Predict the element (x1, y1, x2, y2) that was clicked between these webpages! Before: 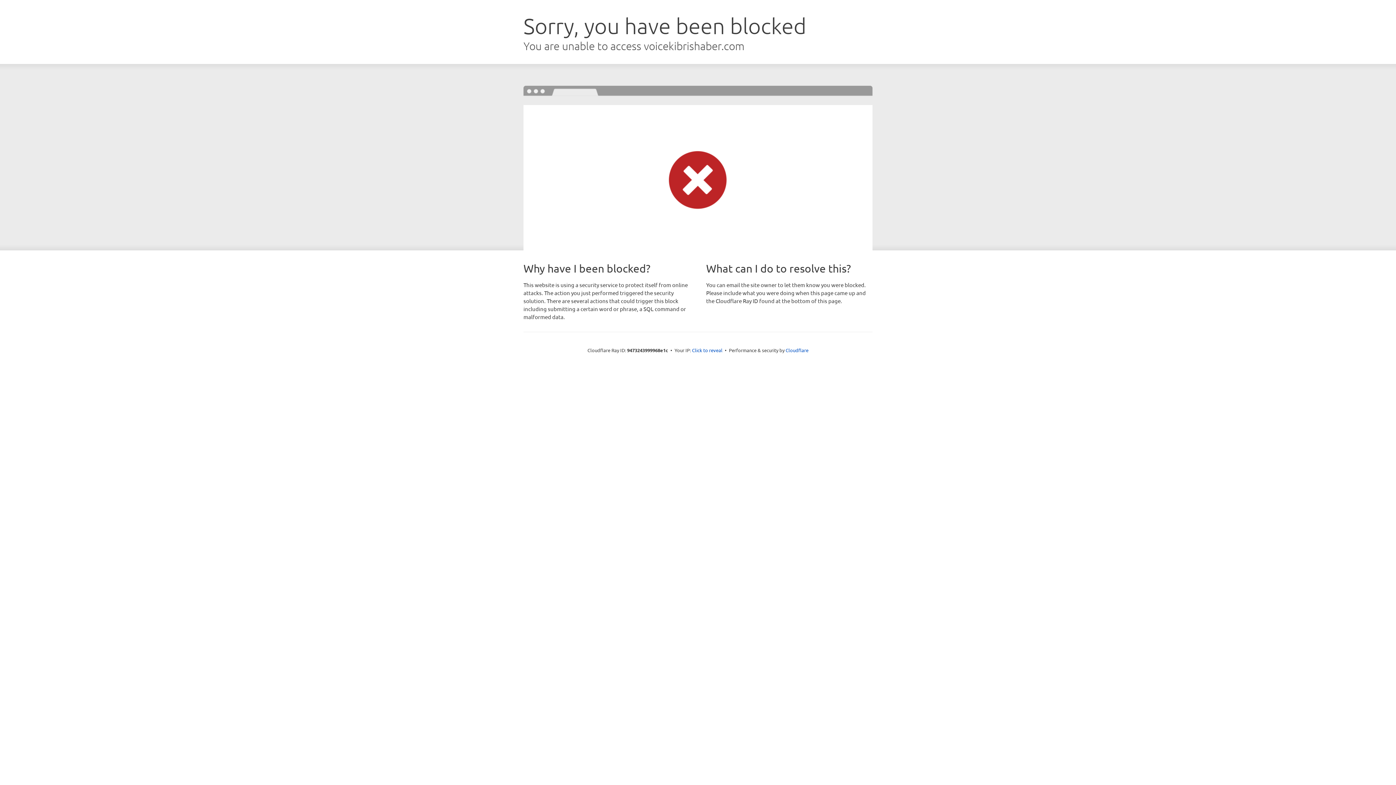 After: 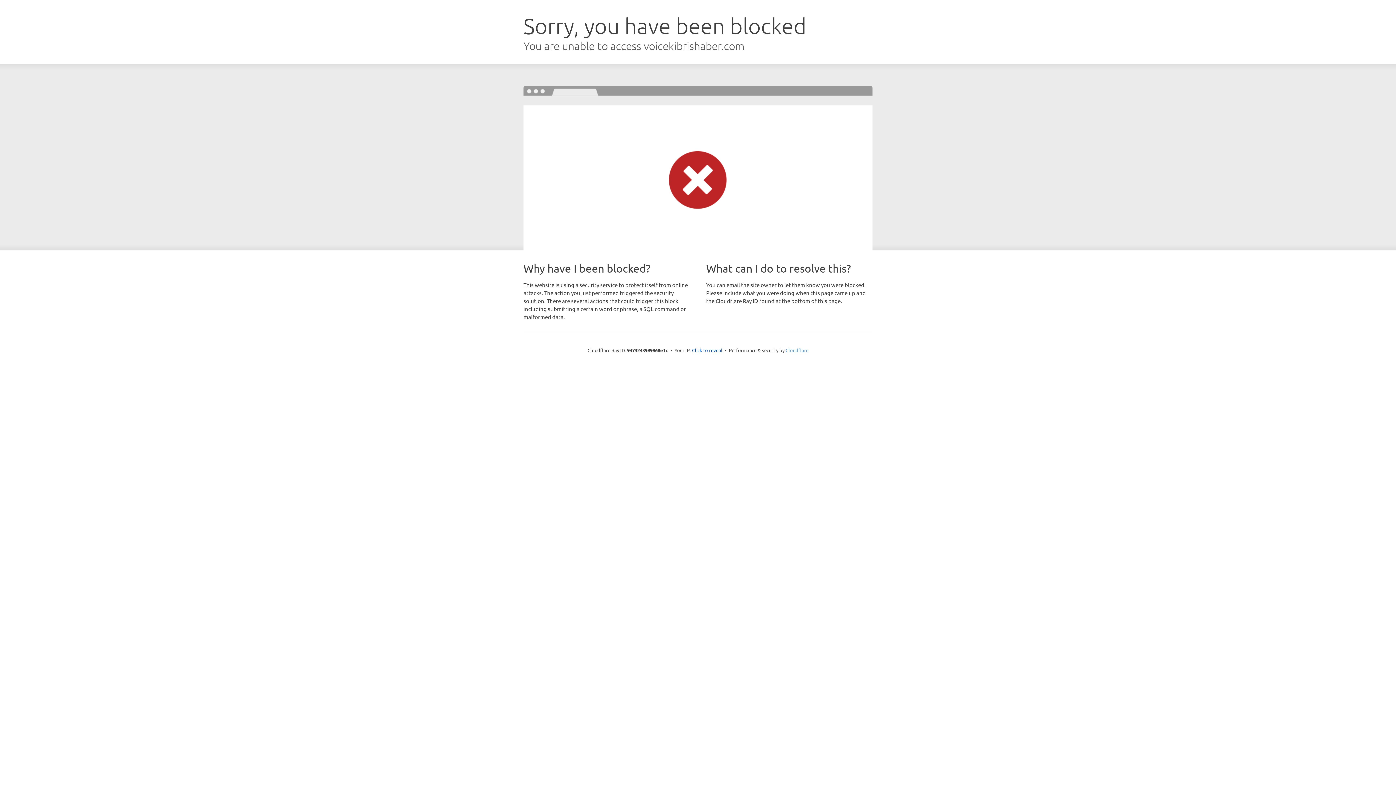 Action: bbox: (785, 347, 808, 353) label: Cloudflare